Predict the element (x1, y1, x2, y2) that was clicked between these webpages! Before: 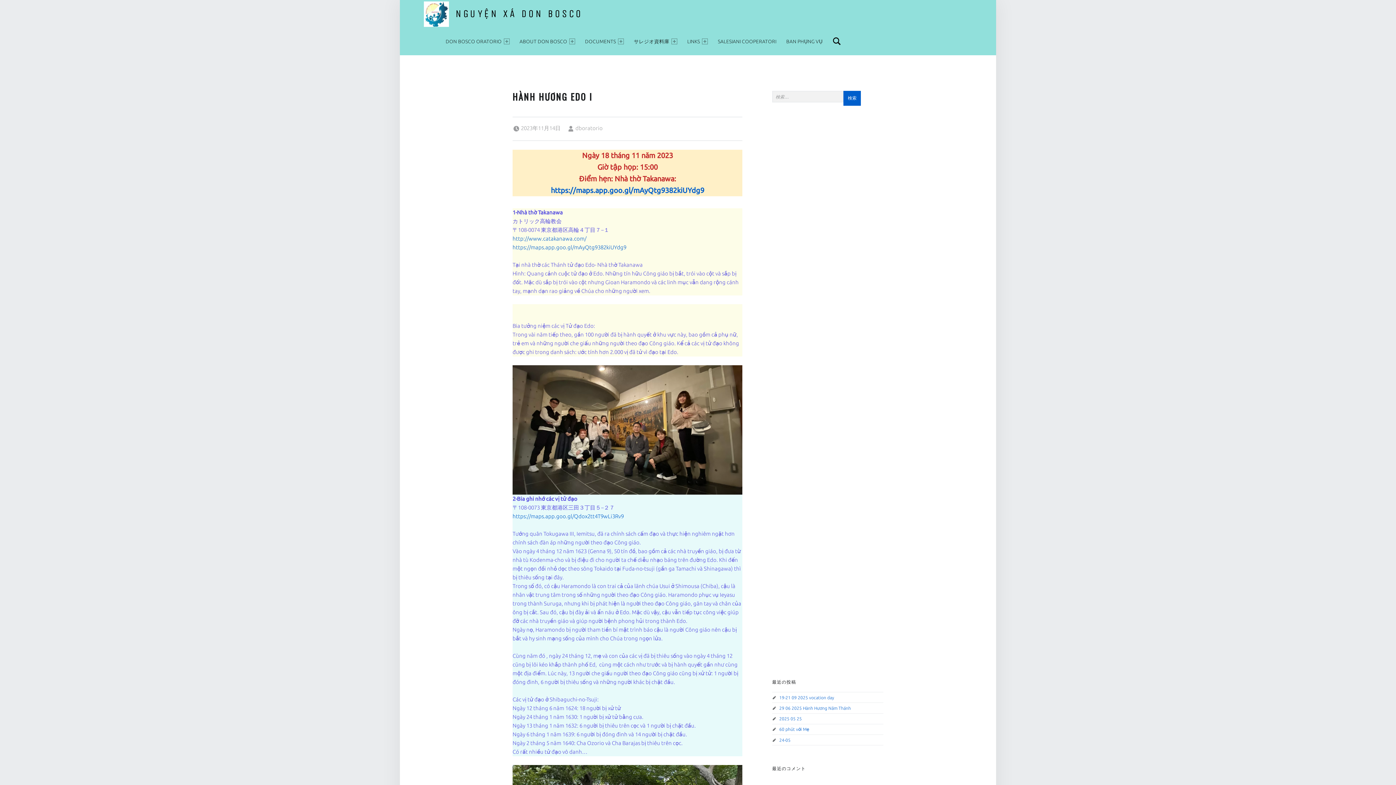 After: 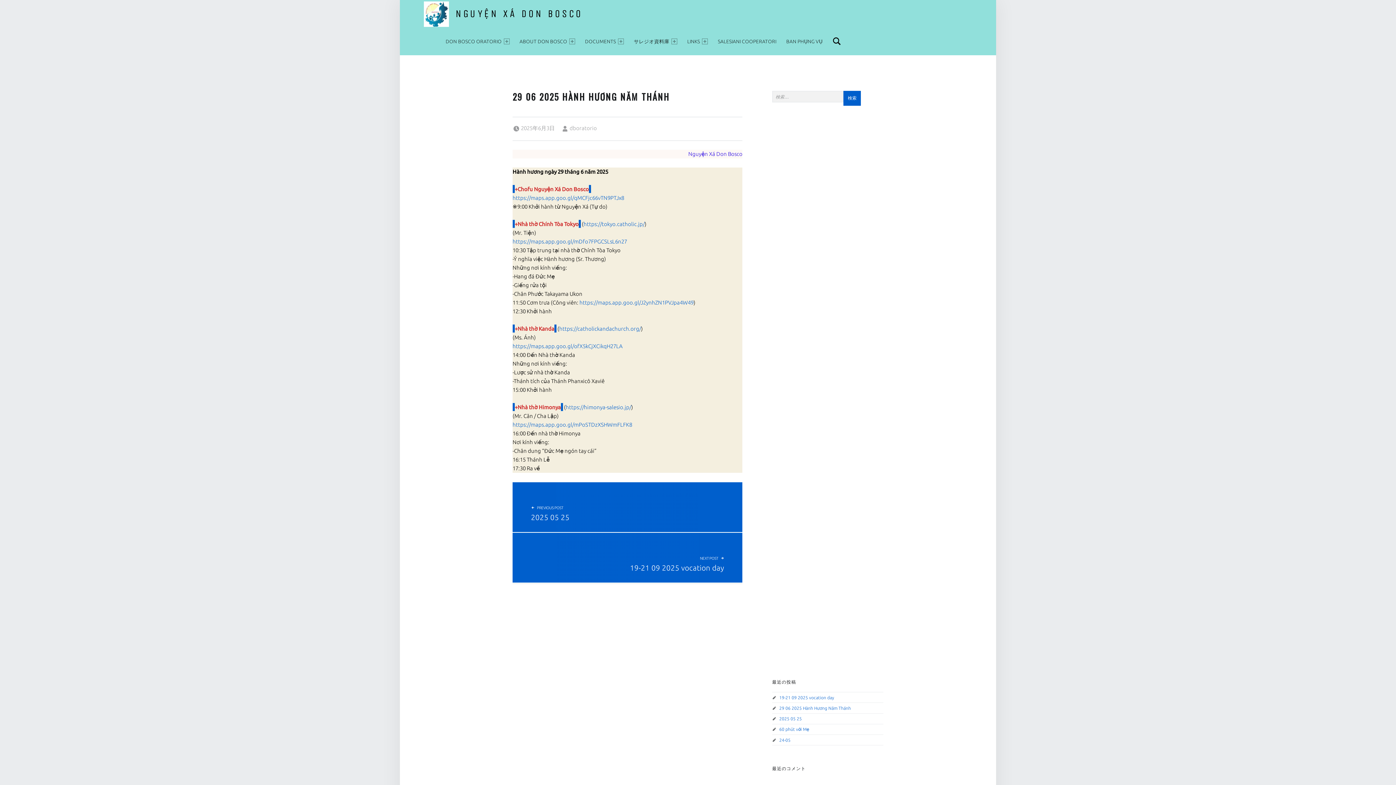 Action: label: 29 06 2025 Hành Hương Năm Thánh bbox: (779, 706, 851, 710)